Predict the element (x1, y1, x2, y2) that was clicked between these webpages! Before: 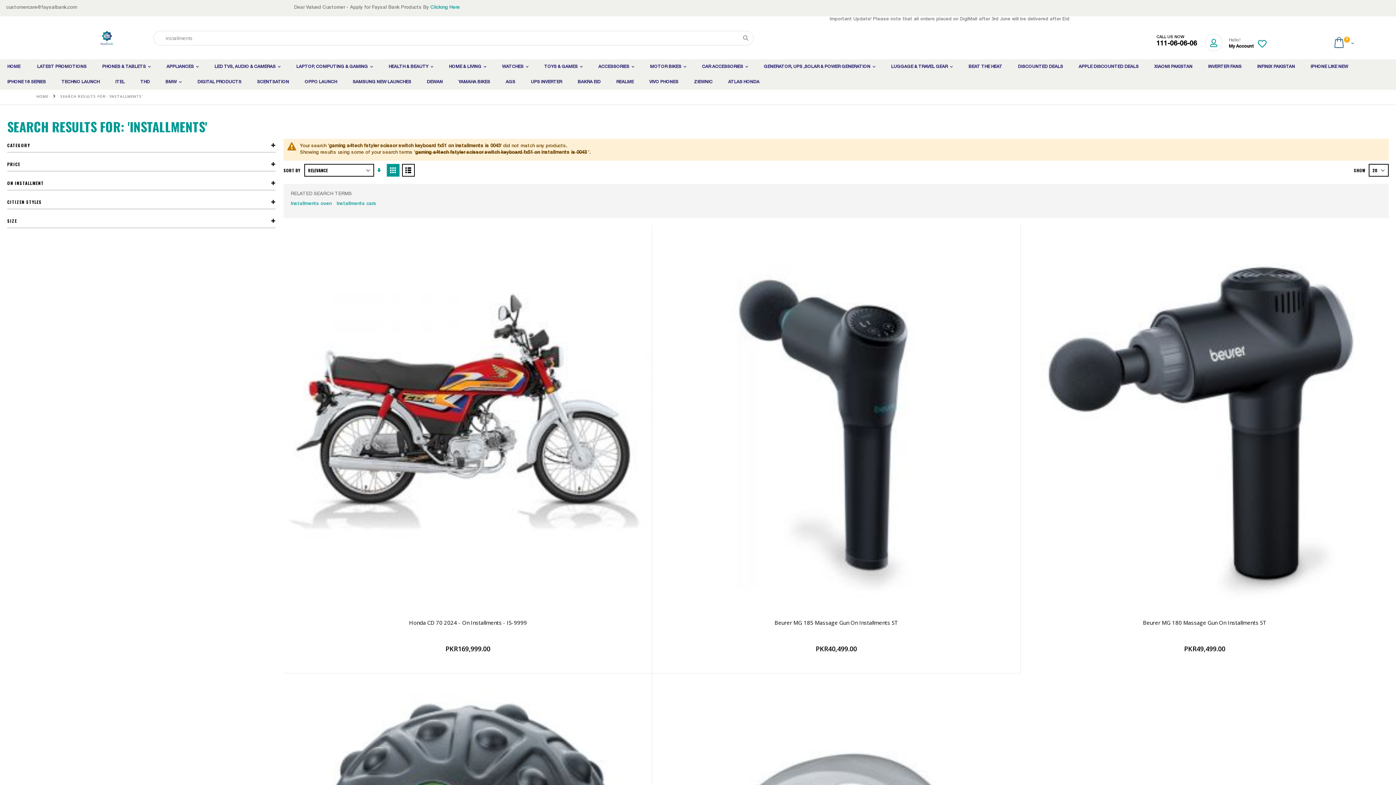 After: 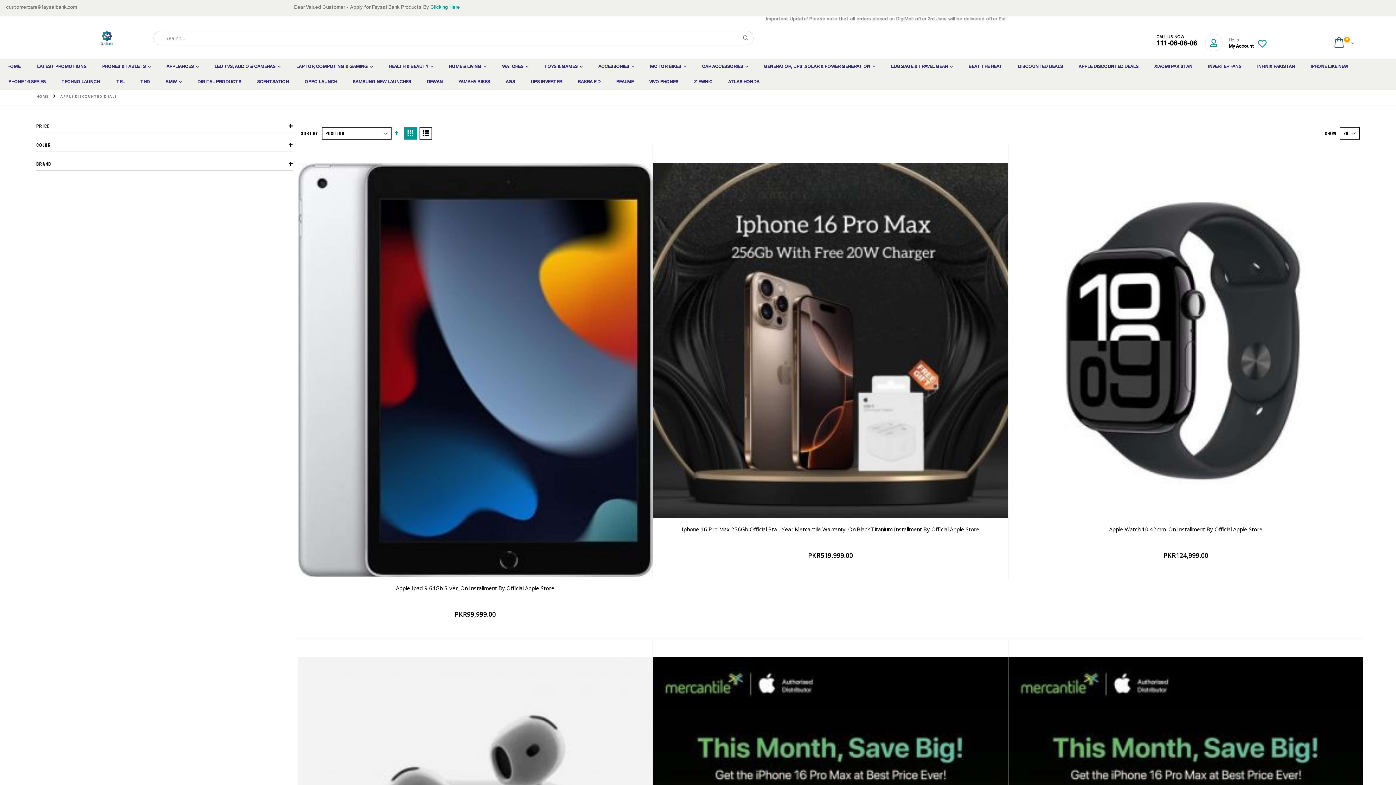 Action: bbox: (1071, 59, 1146, 74) label: APPLE DISCOUNTED DEALS